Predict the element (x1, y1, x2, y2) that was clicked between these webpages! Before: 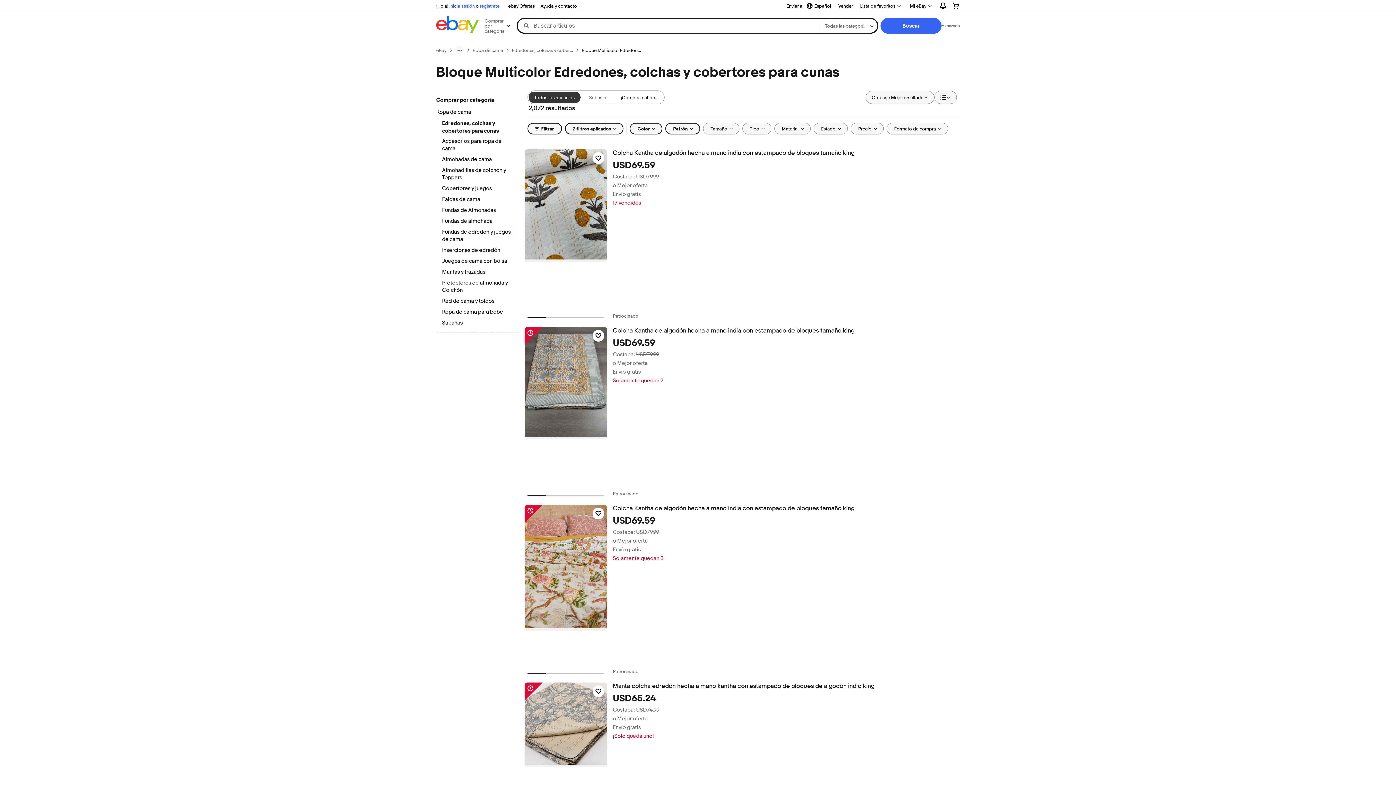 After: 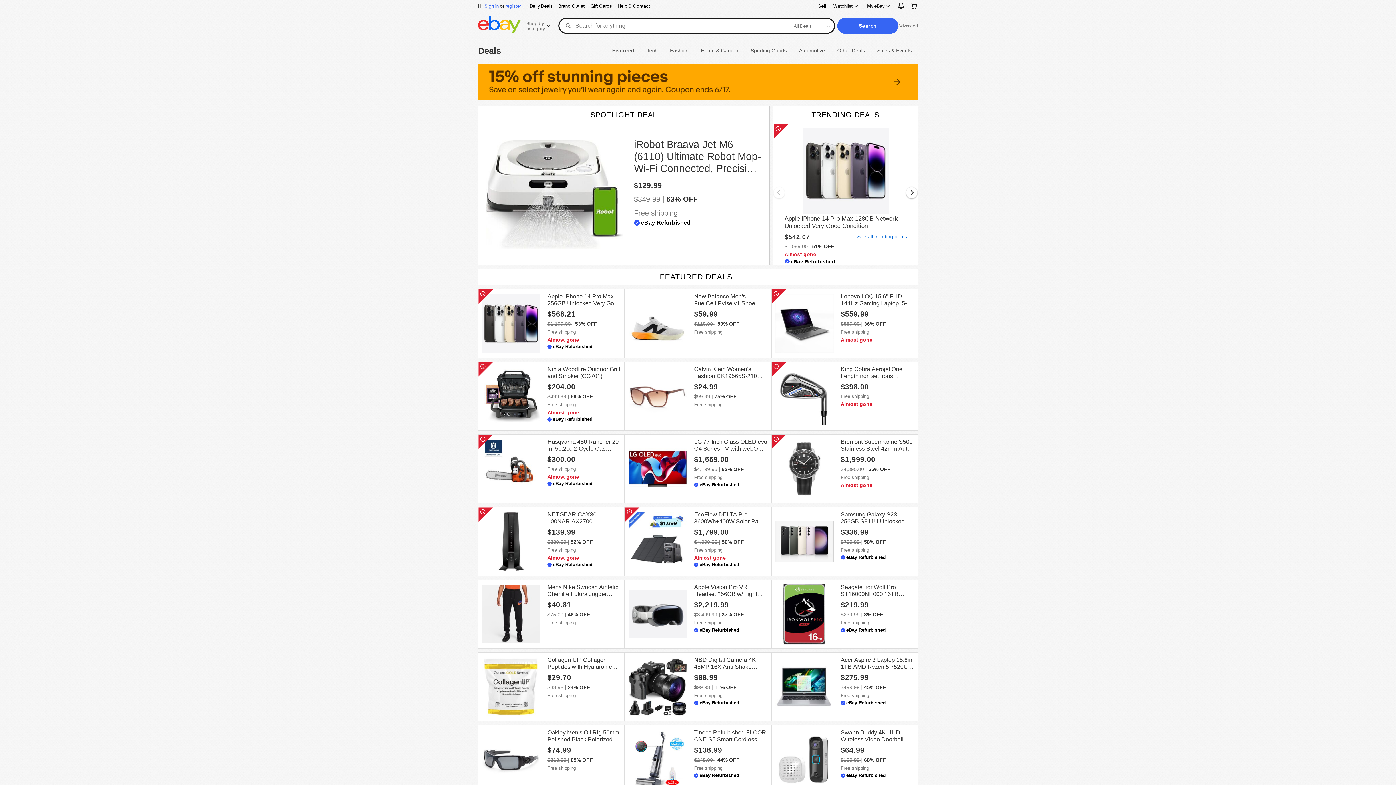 Action: label: ebay Ofertas bbox: (505, 1, 537, 10)